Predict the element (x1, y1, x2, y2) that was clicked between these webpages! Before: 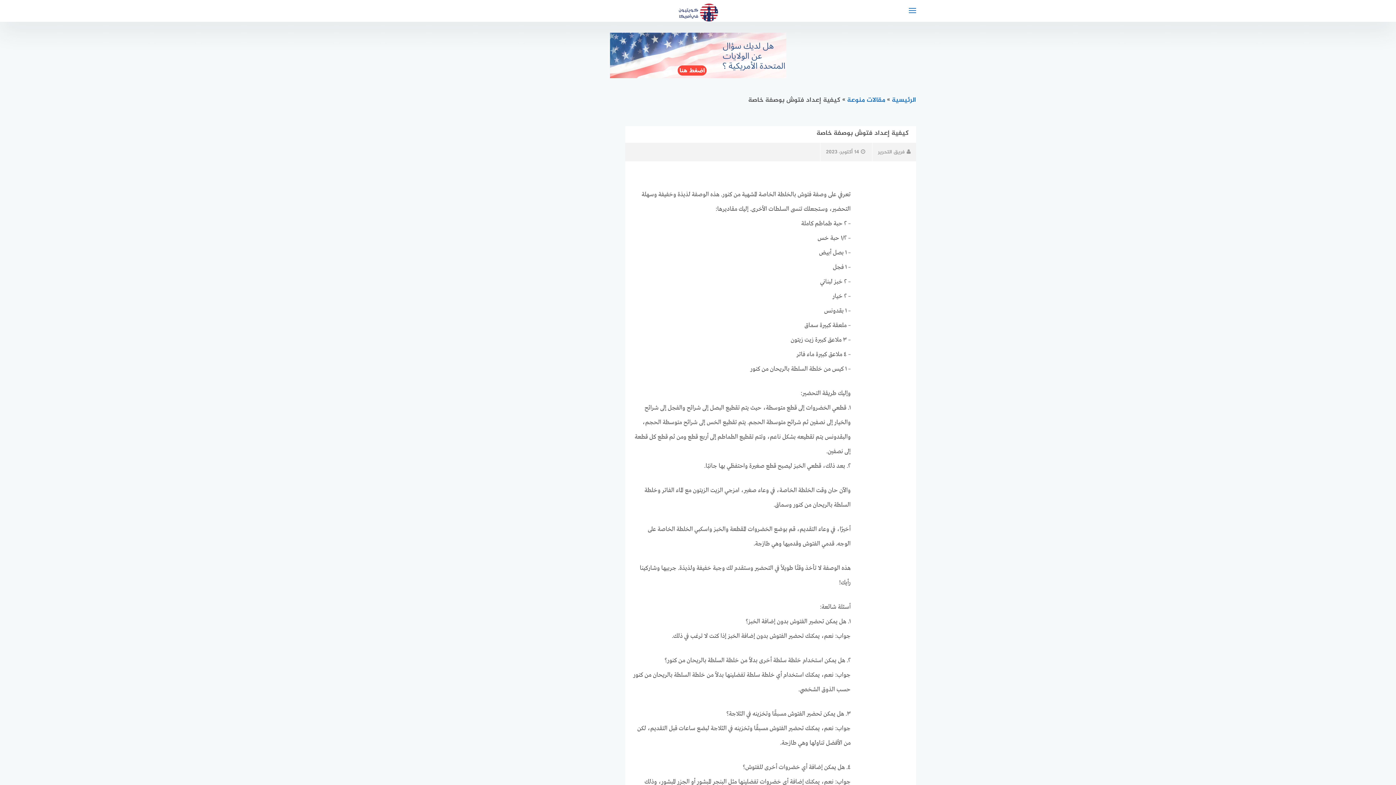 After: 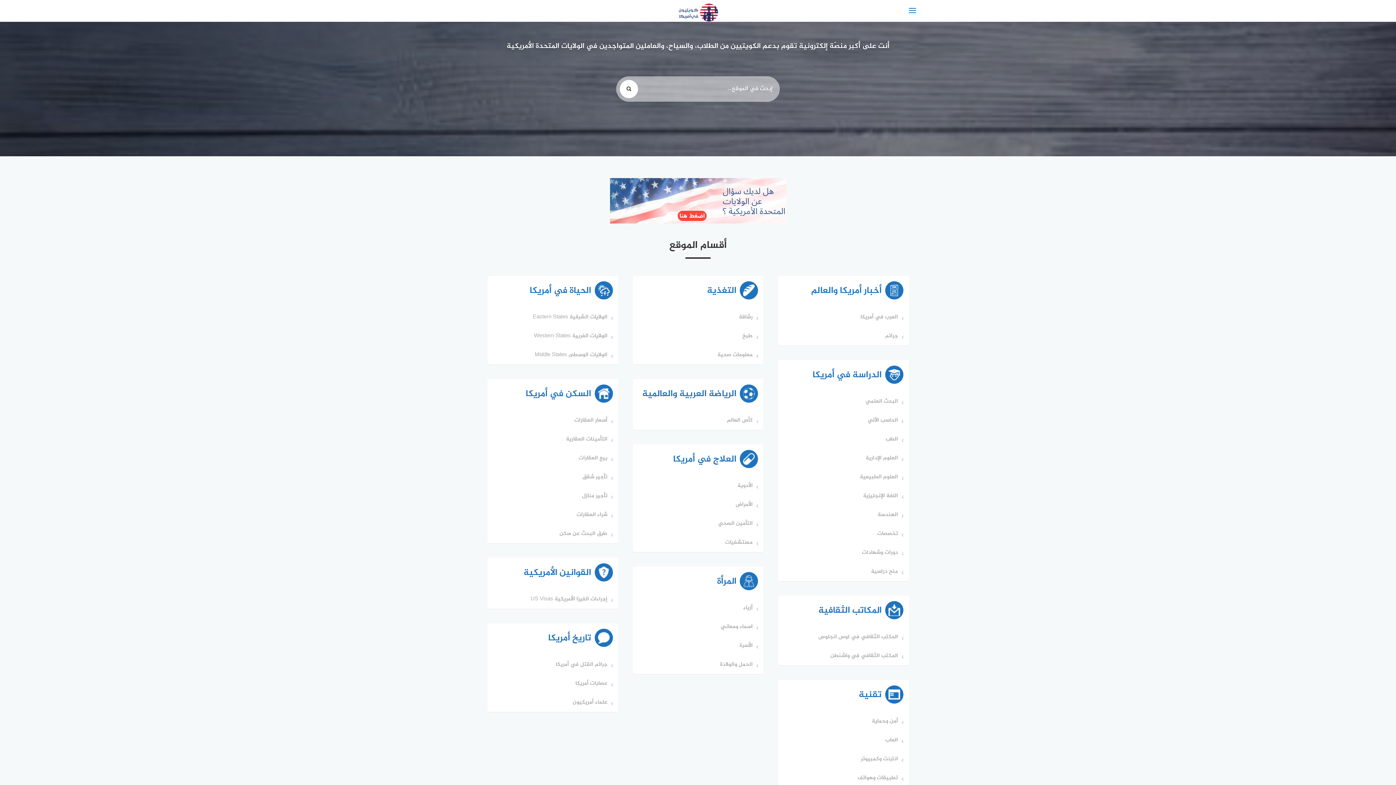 Action: bbox: (589, 0, 807, 24)